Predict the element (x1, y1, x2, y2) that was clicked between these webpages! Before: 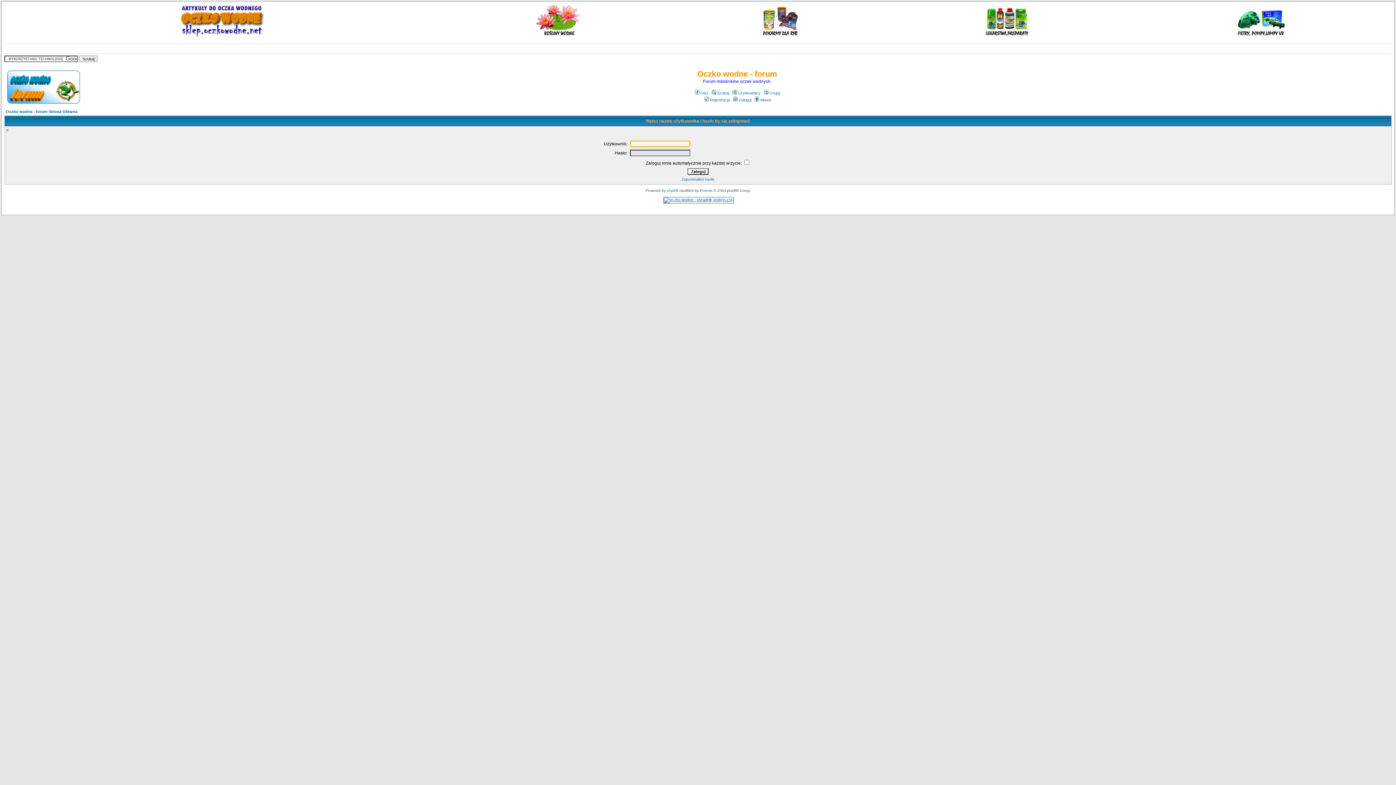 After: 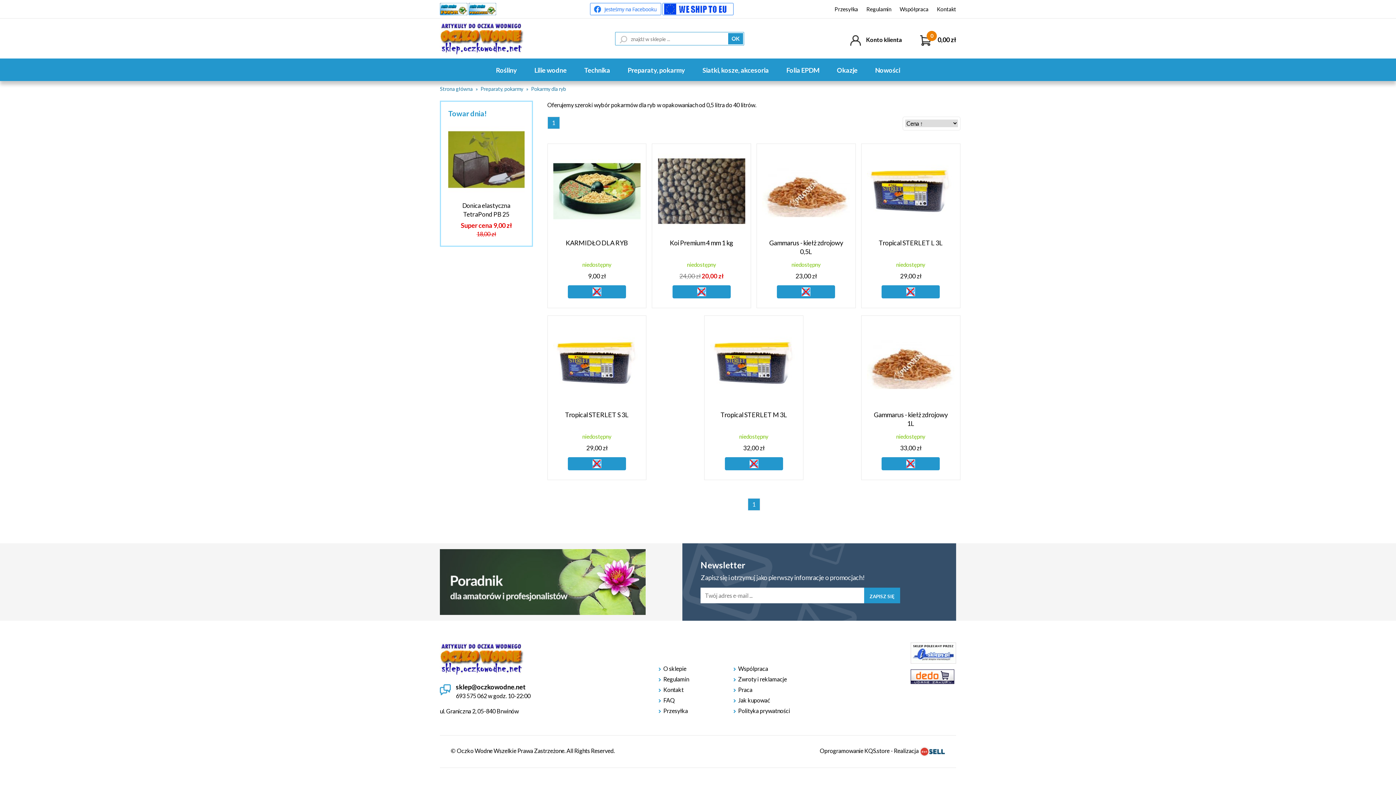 Action: bbox: (760, 33, 800, 37)